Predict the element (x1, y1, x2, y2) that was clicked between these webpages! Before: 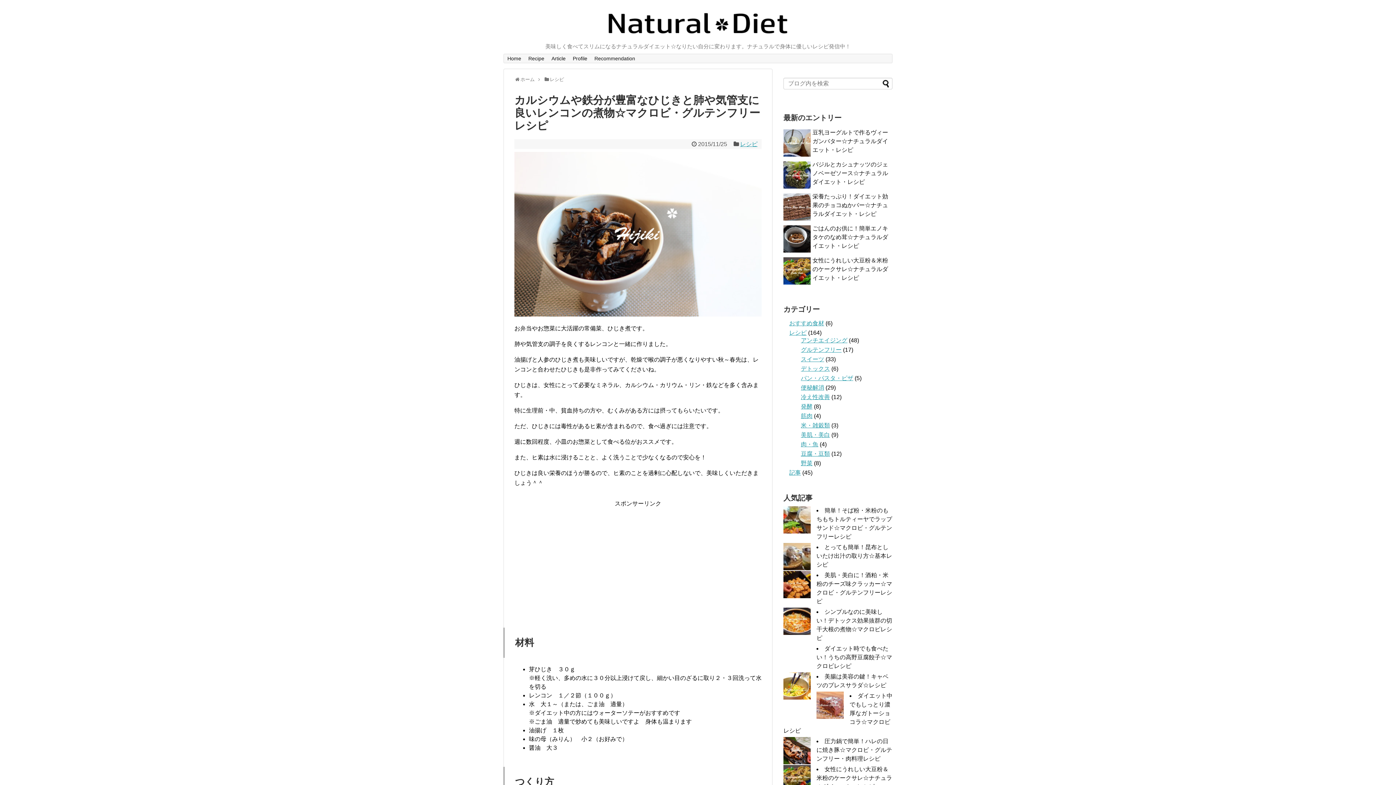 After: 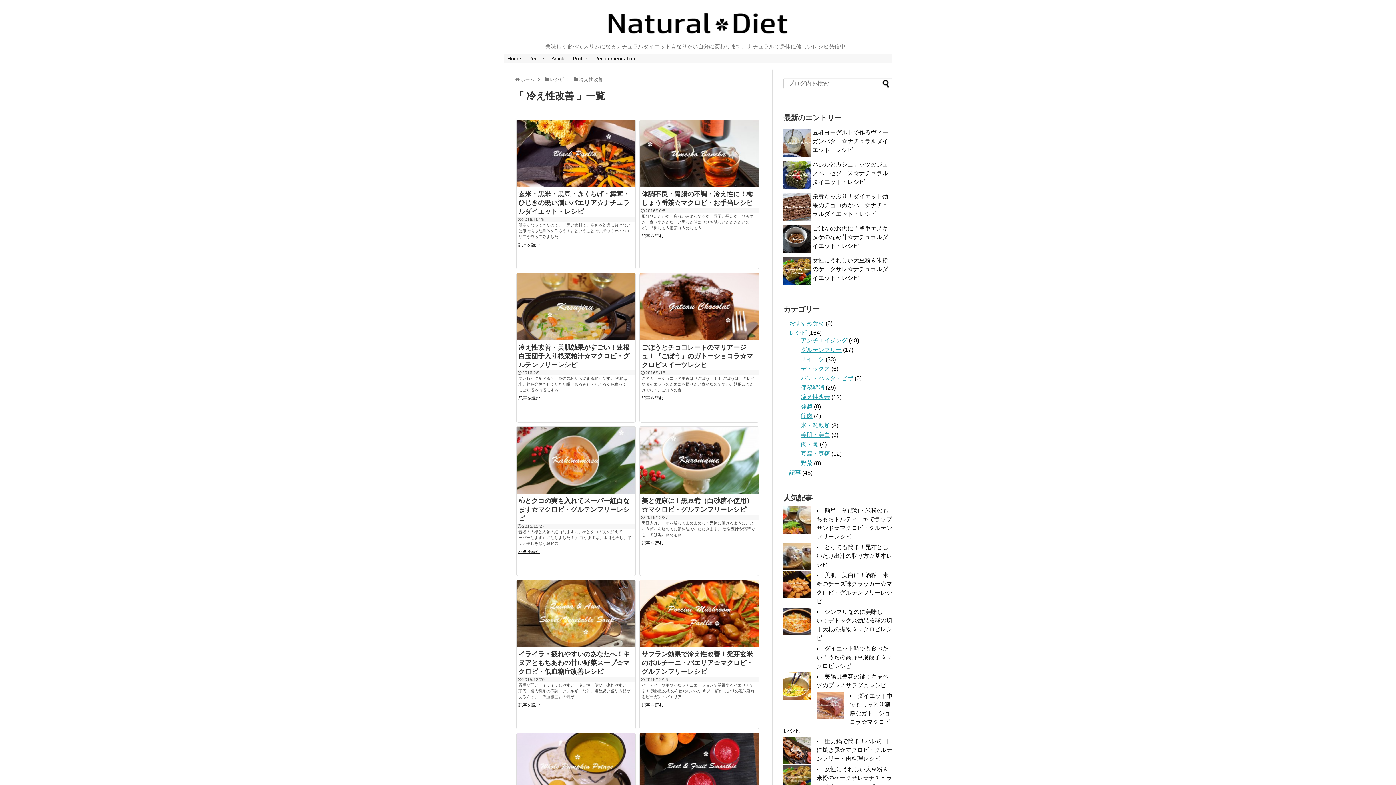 Action: label: 冷え性改善 bbox: (801, 394, 830, 400)